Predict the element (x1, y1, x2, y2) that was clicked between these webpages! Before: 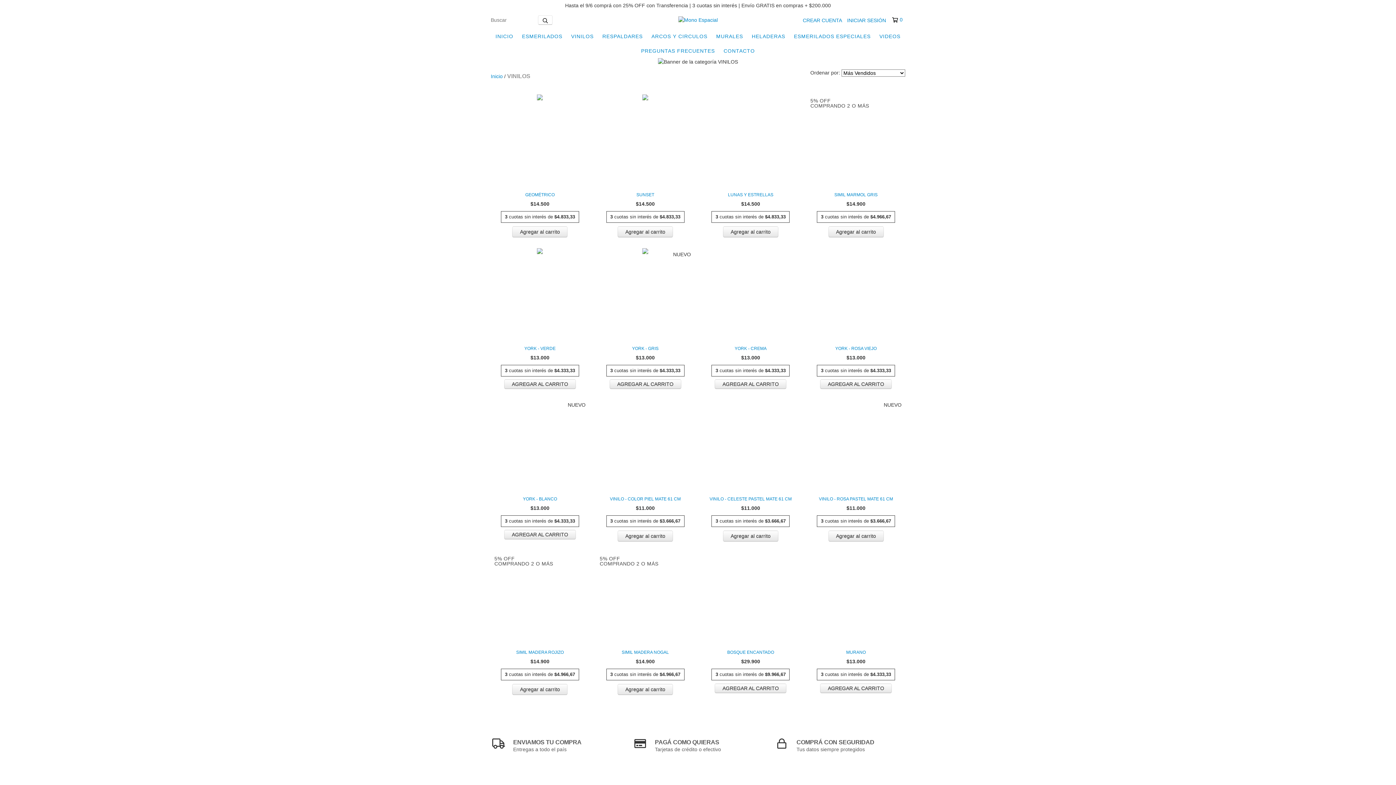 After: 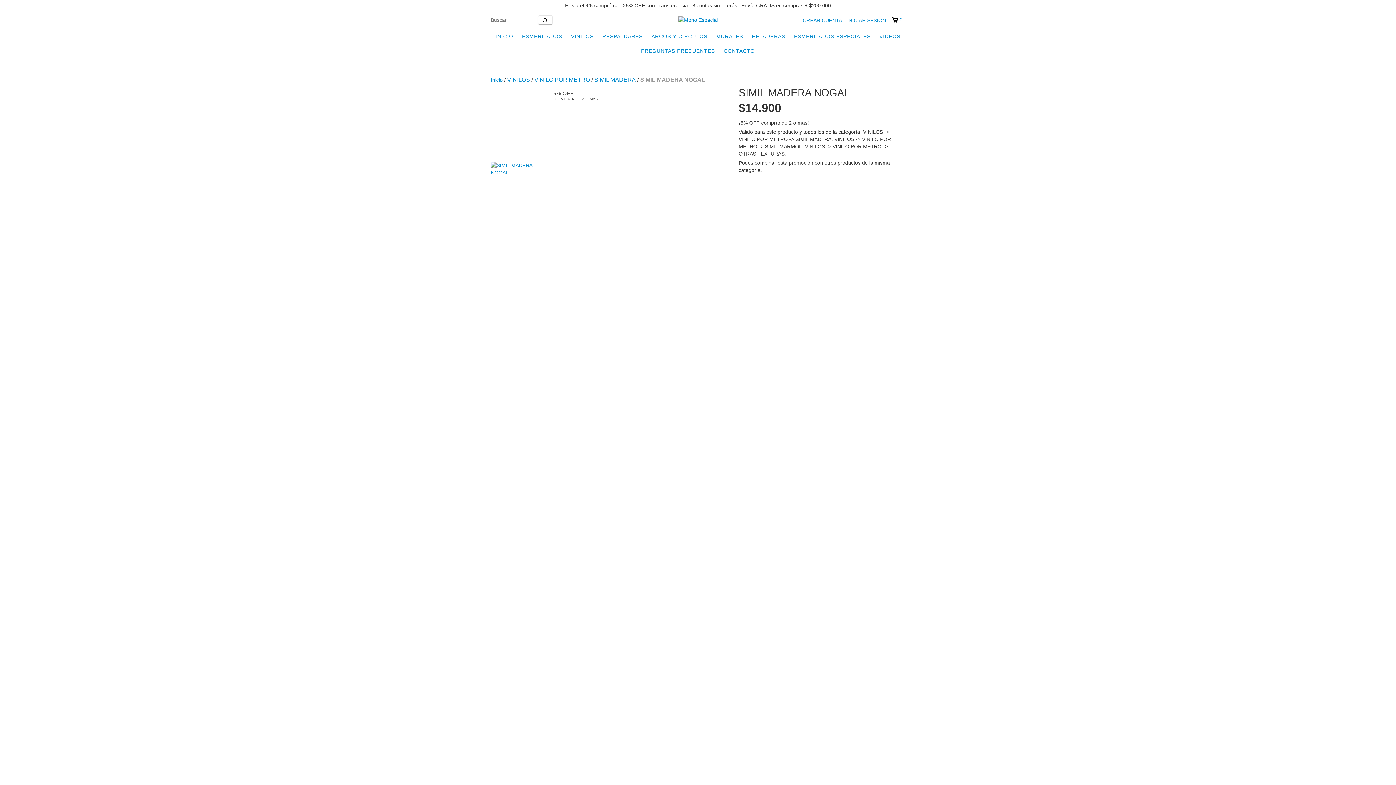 Action: bbox: (599, 649, 691, 656) label: SIMIL MADERA NOGAL